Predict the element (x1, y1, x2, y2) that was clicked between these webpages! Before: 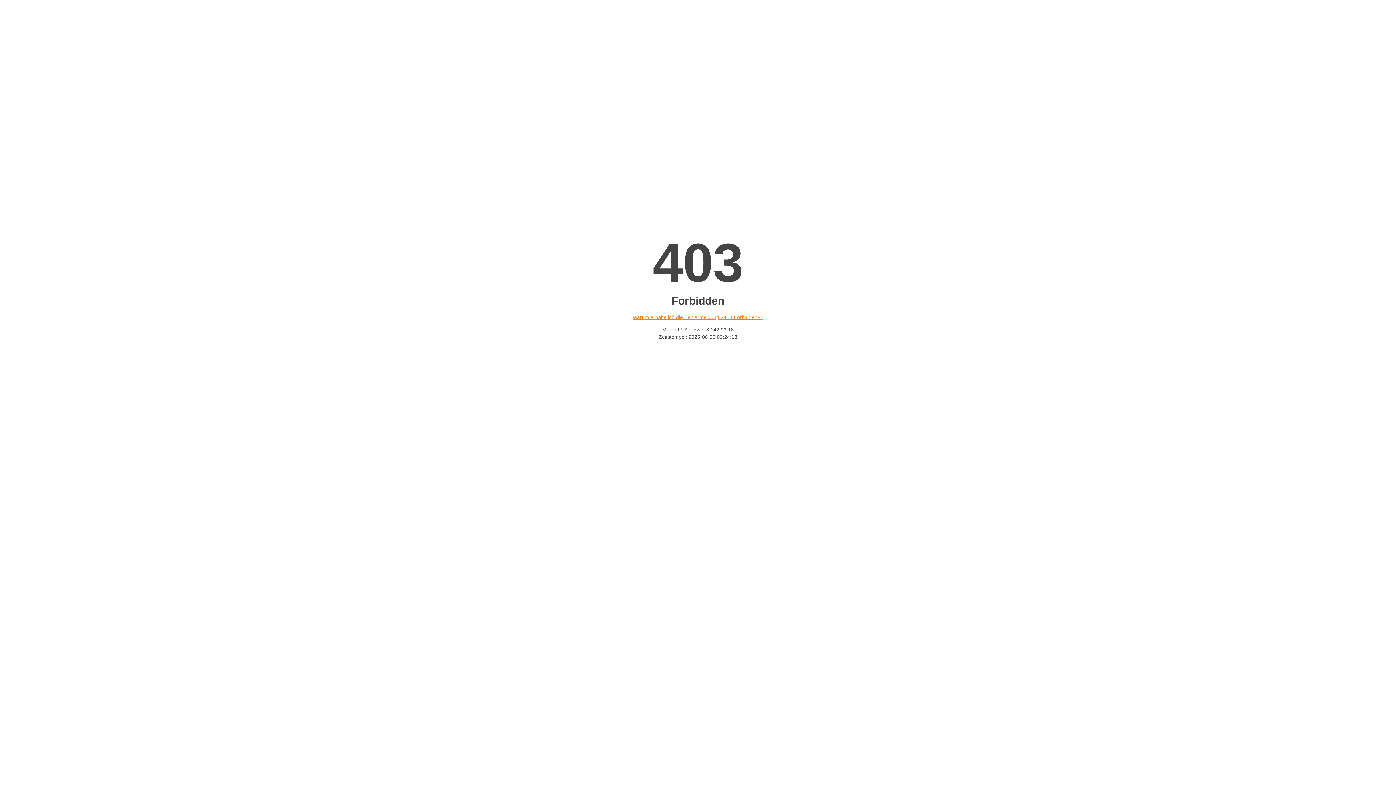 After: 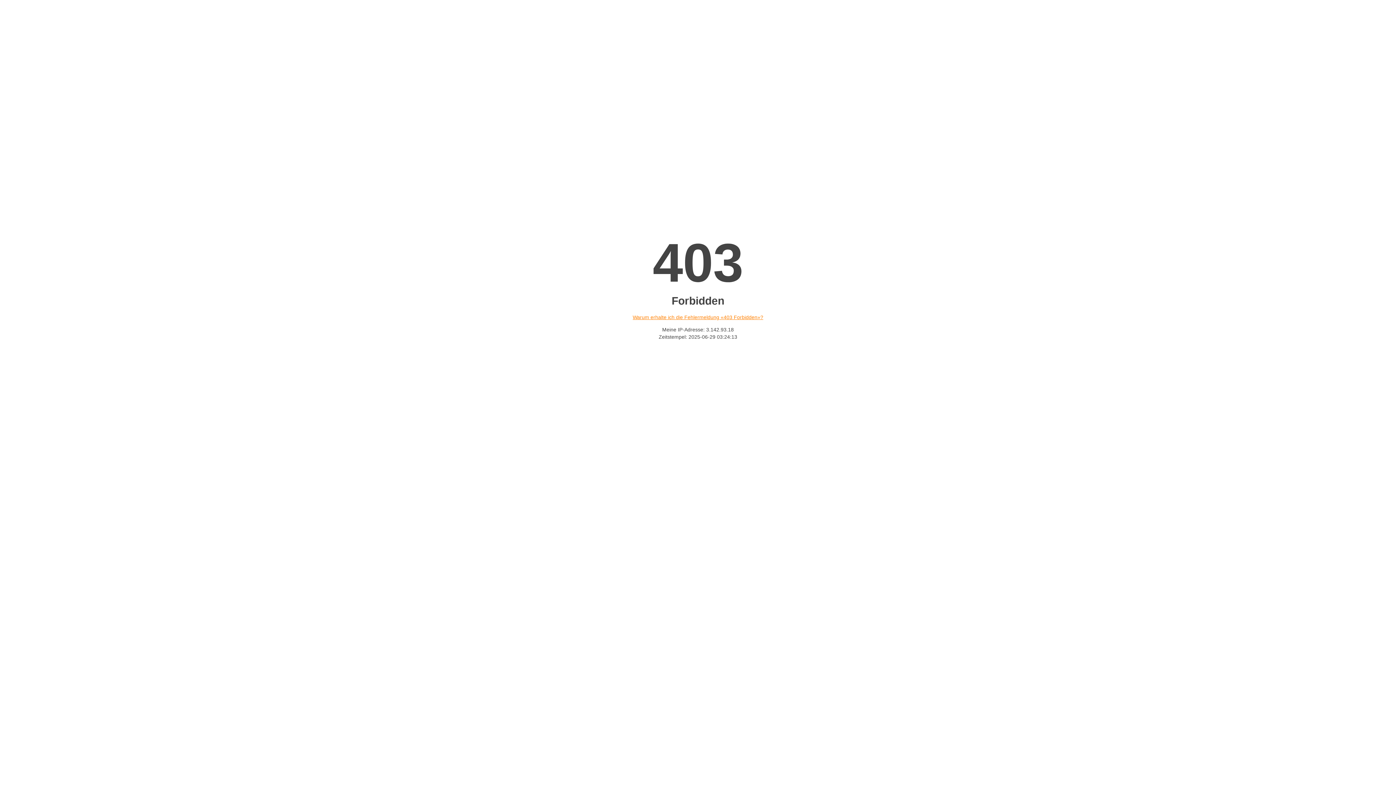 Action: label: Warum erhalte ich die Fehlermeldung «403 Forbidden»? bbox: (632, 314, 763, 320)